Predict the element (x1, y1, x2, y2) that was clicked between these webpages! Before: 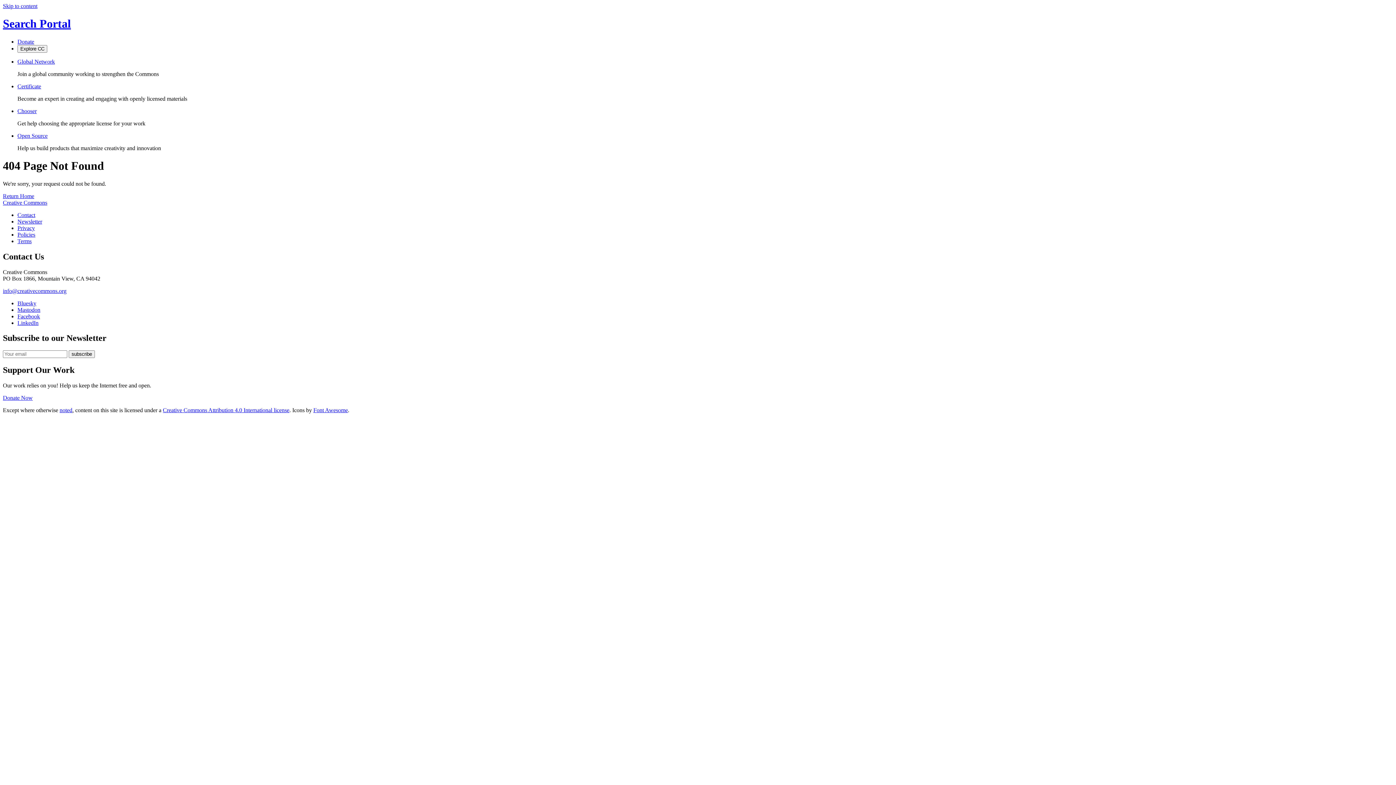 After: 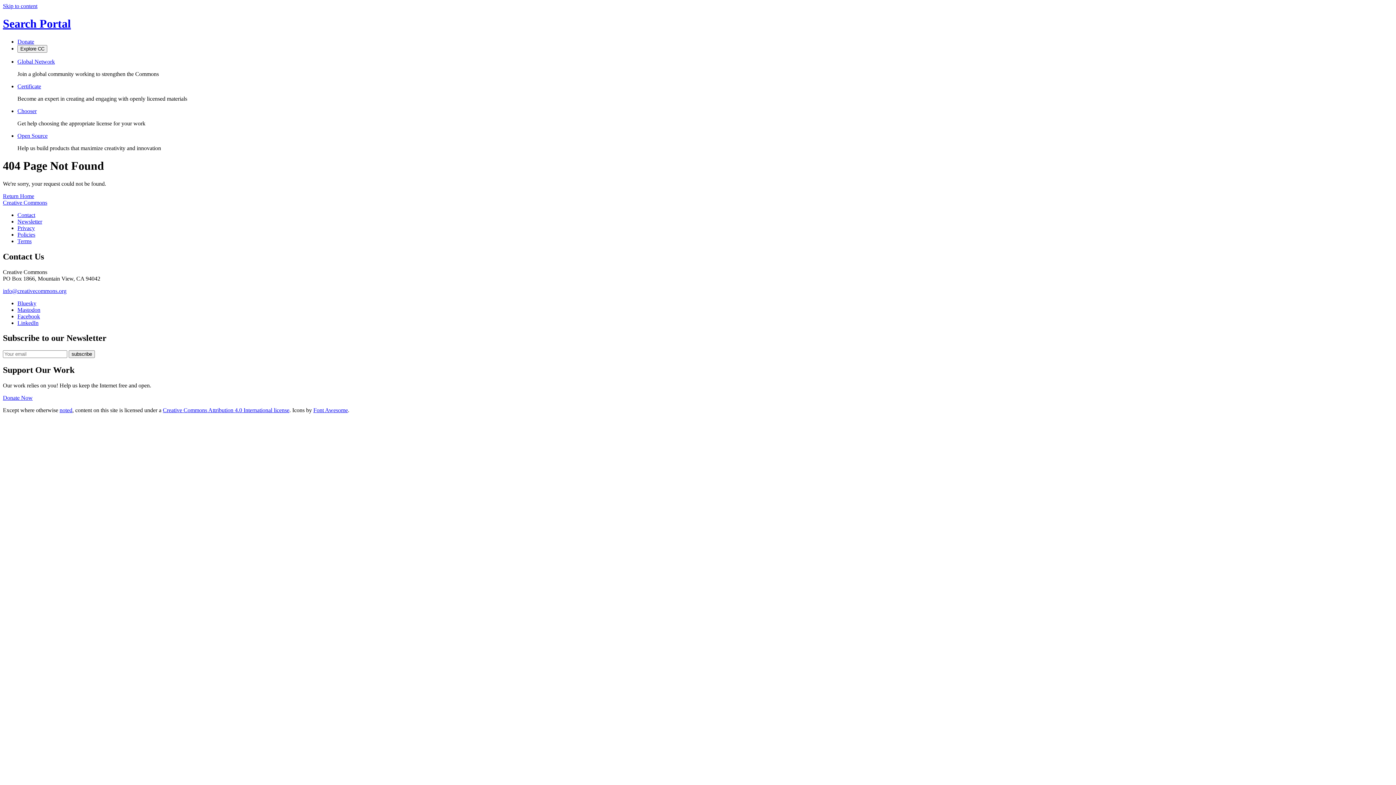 Action: label: Font Awesome bbox: (313, 407, 348, 413)